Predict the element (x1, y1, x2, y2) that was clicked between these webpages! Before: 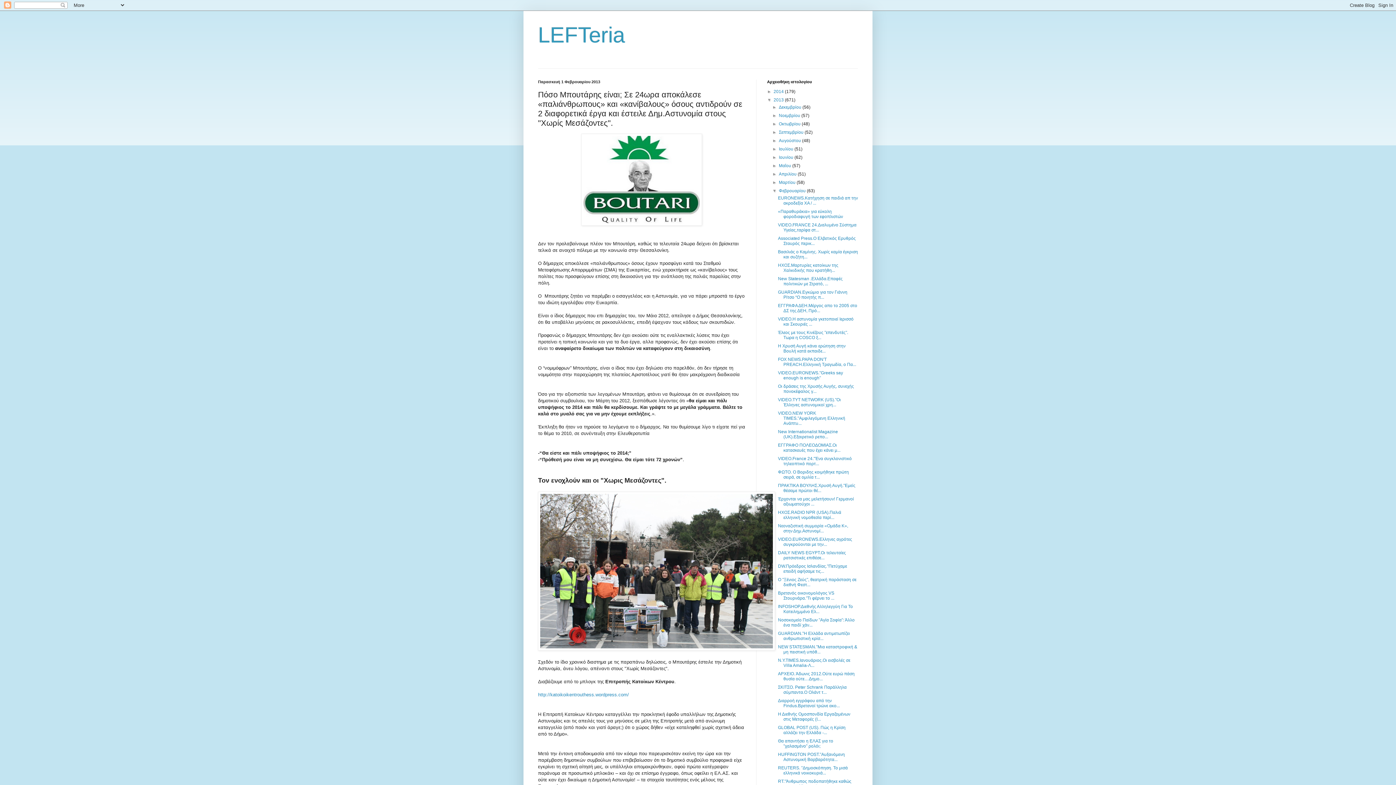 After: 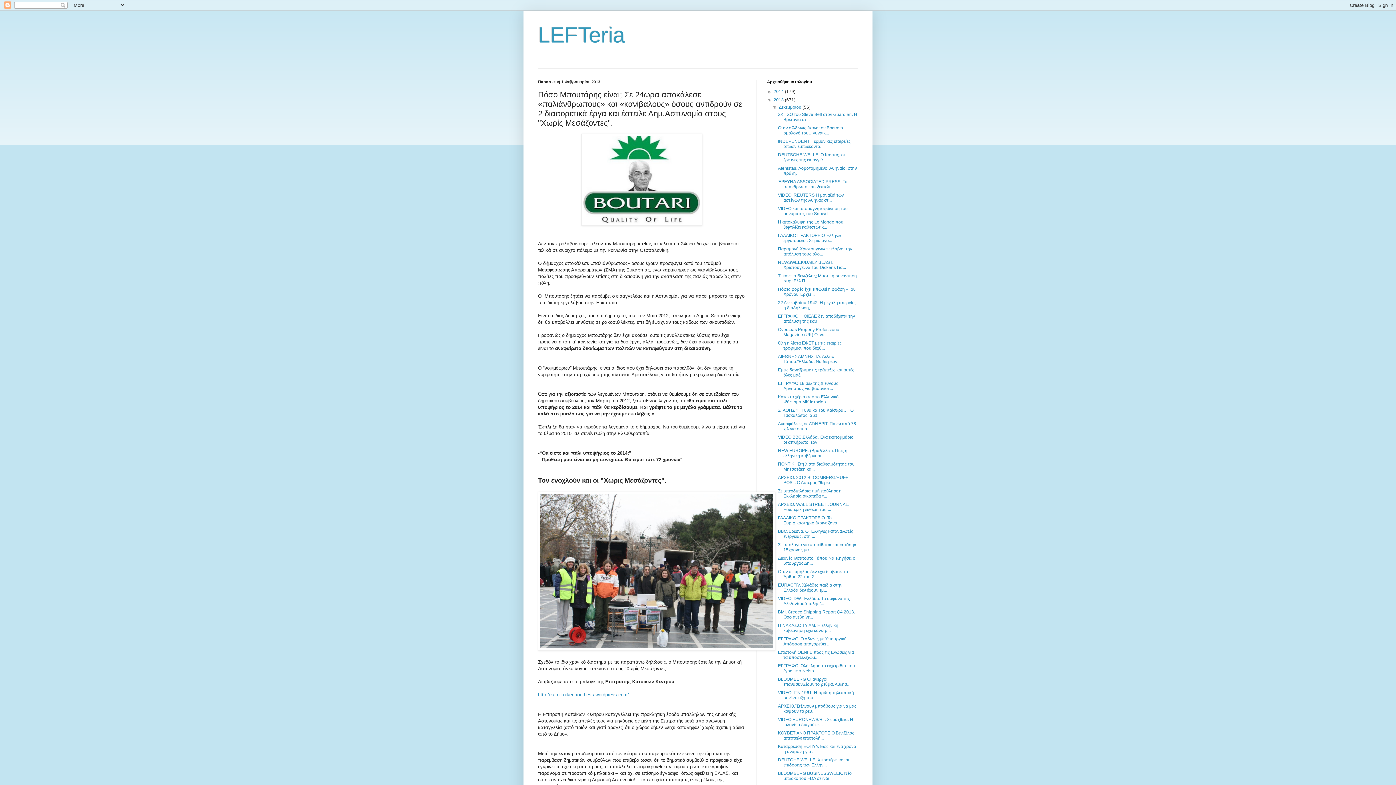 Action: label: ►   bbox: (772, 104, 779, 109)